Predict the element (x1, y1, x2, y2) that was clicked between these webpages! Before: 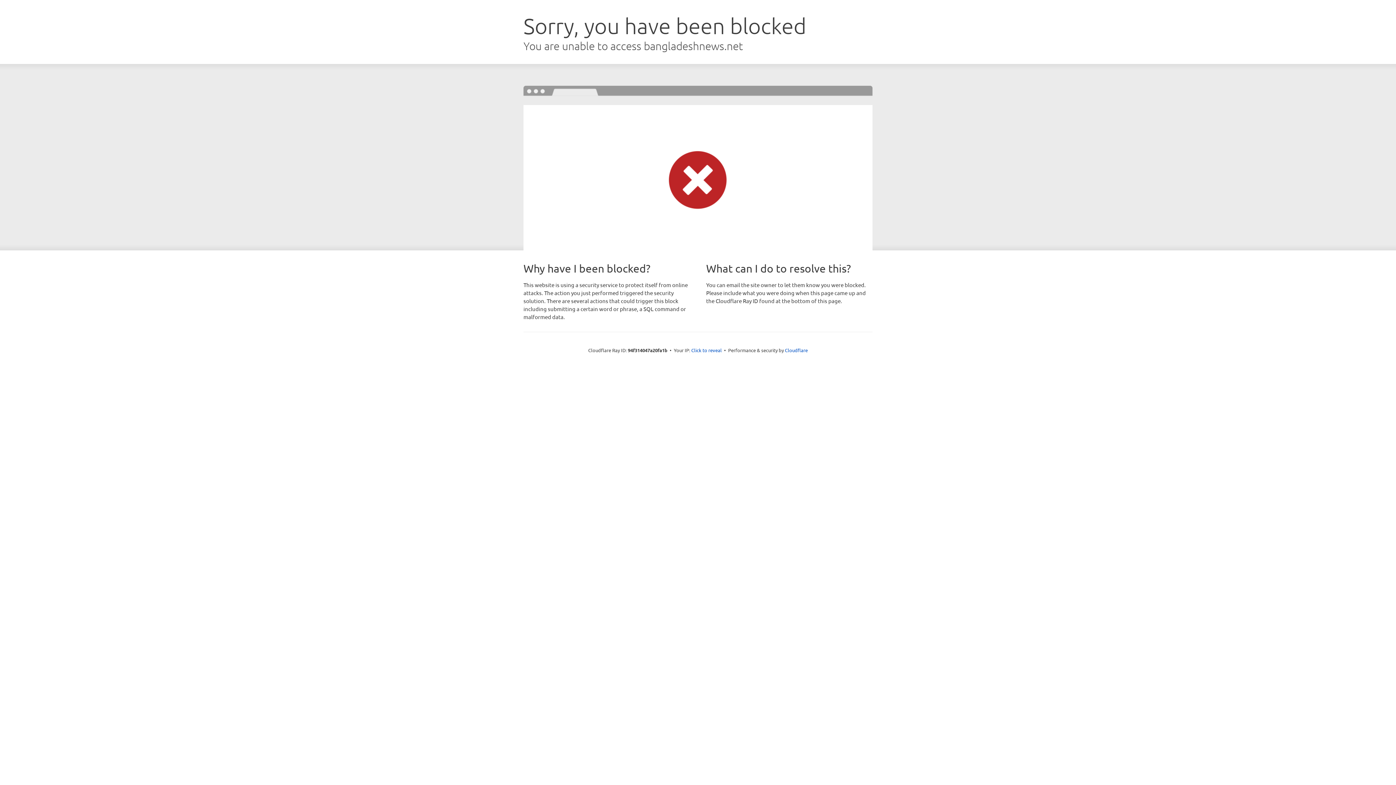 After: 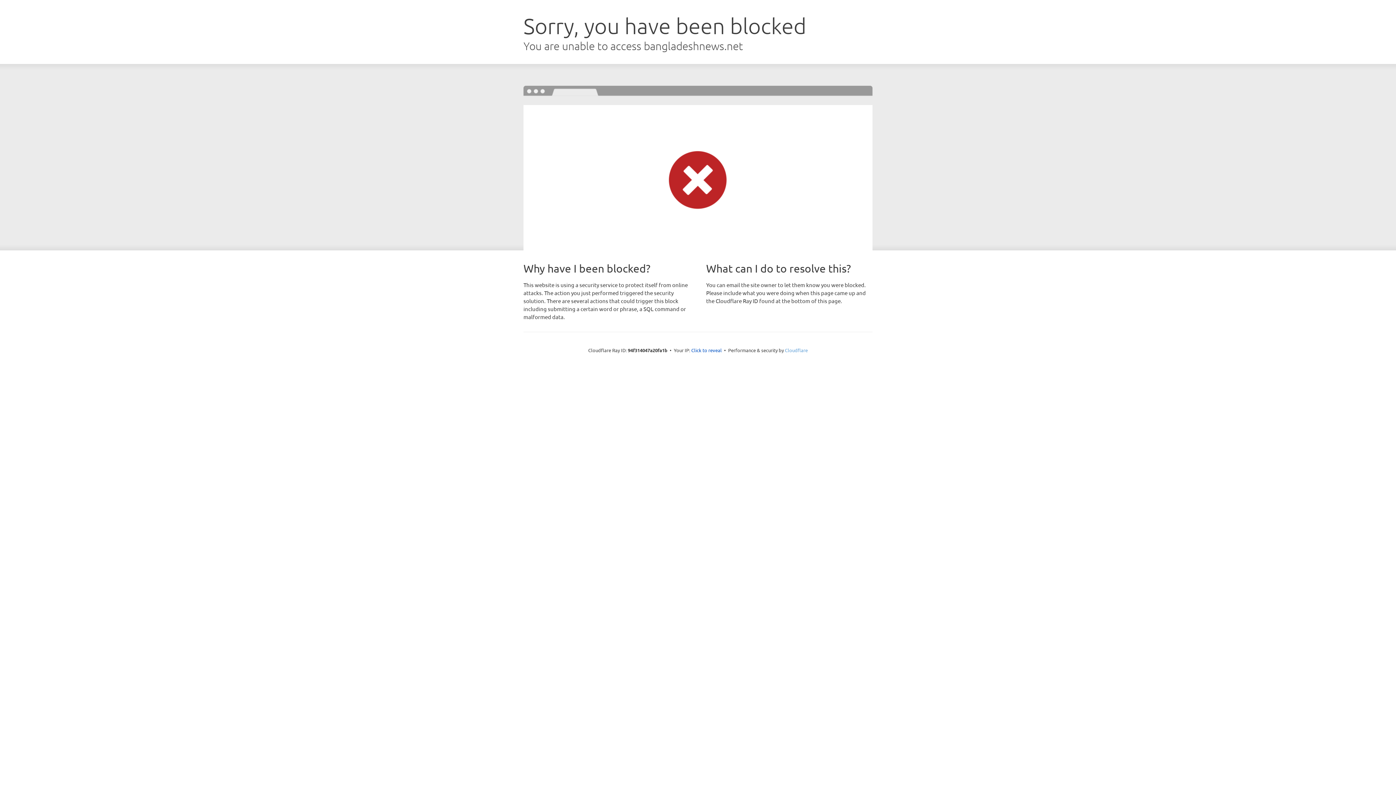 Action: label: Cloudflare bbox: (785, 347, 808, 353)